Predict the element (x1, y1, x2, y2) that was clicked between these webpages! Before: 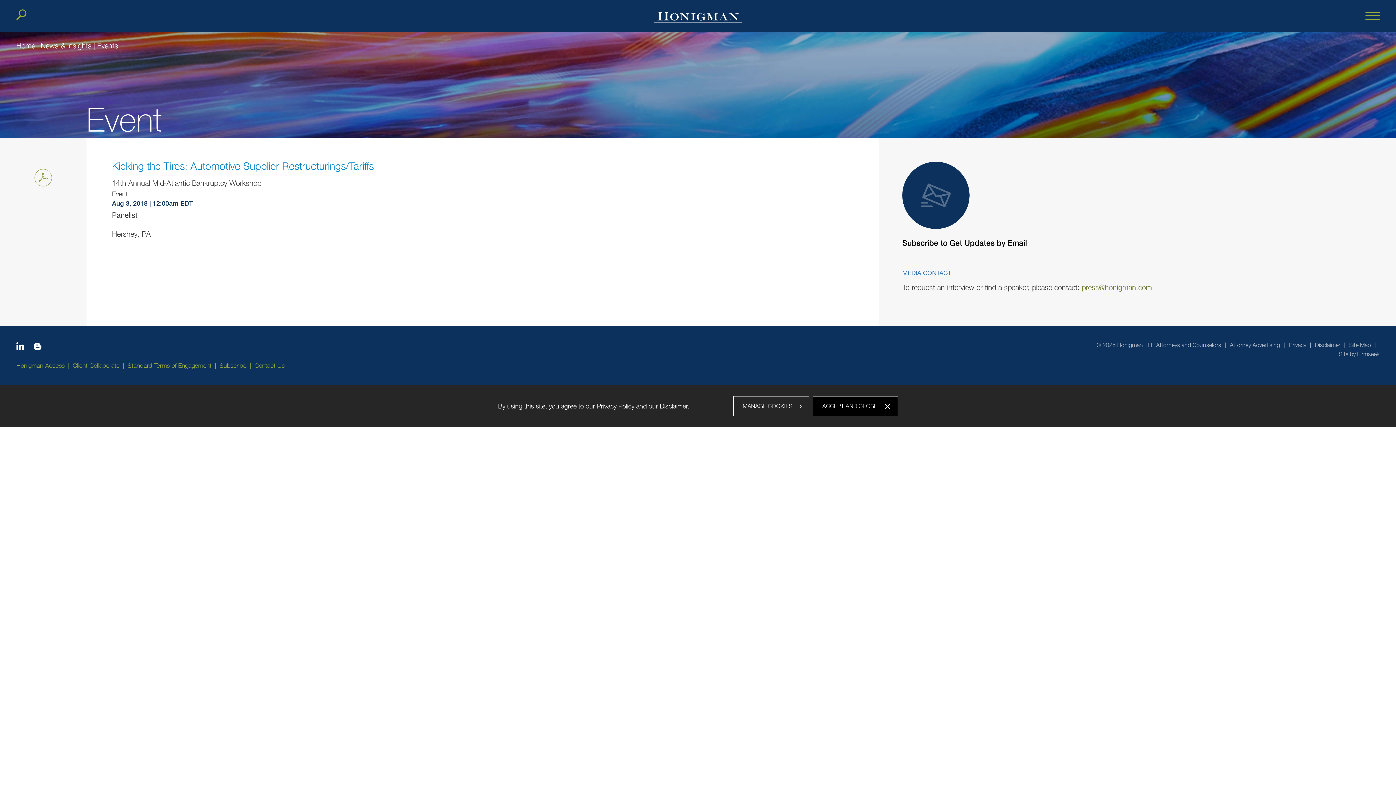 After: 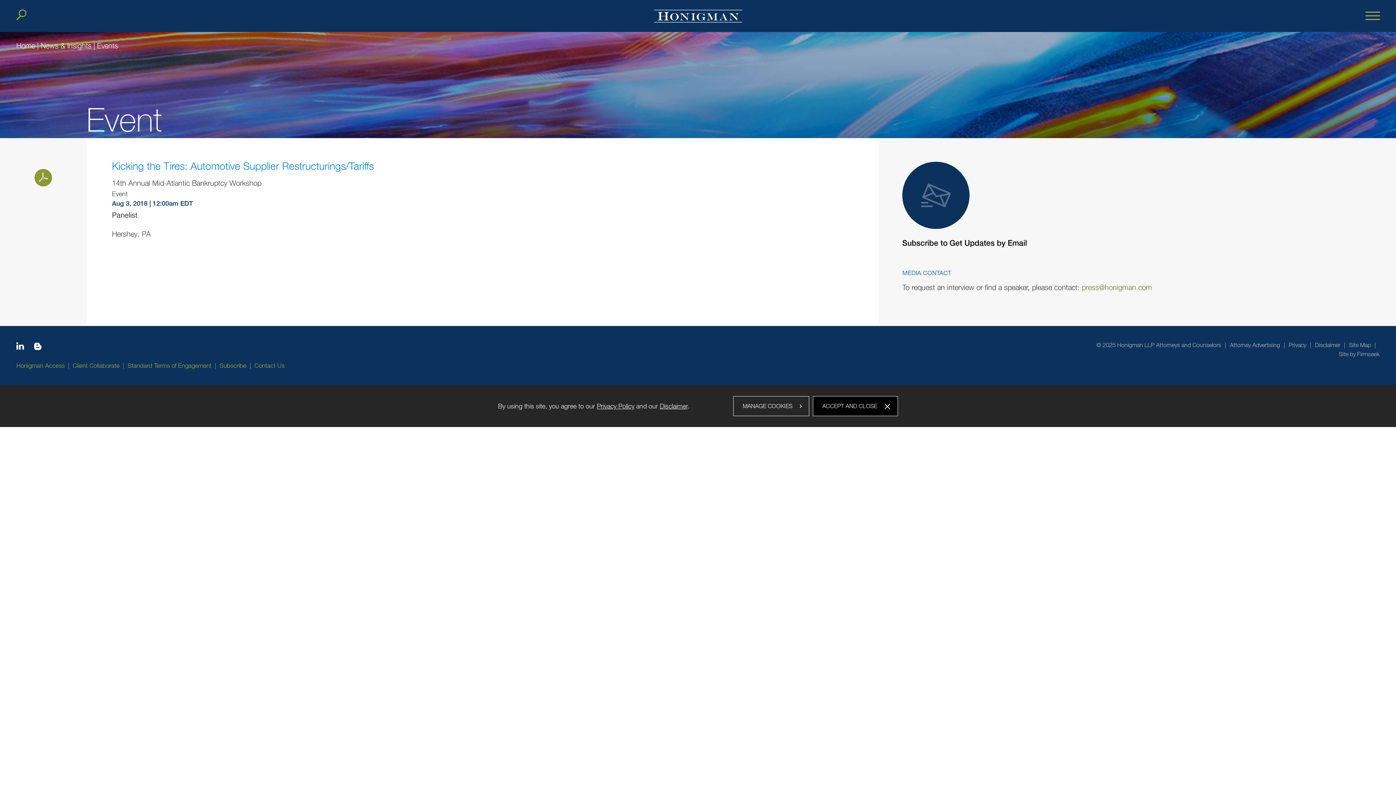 Action: label: Print PDF bbox: (34, 169, 52, 186)